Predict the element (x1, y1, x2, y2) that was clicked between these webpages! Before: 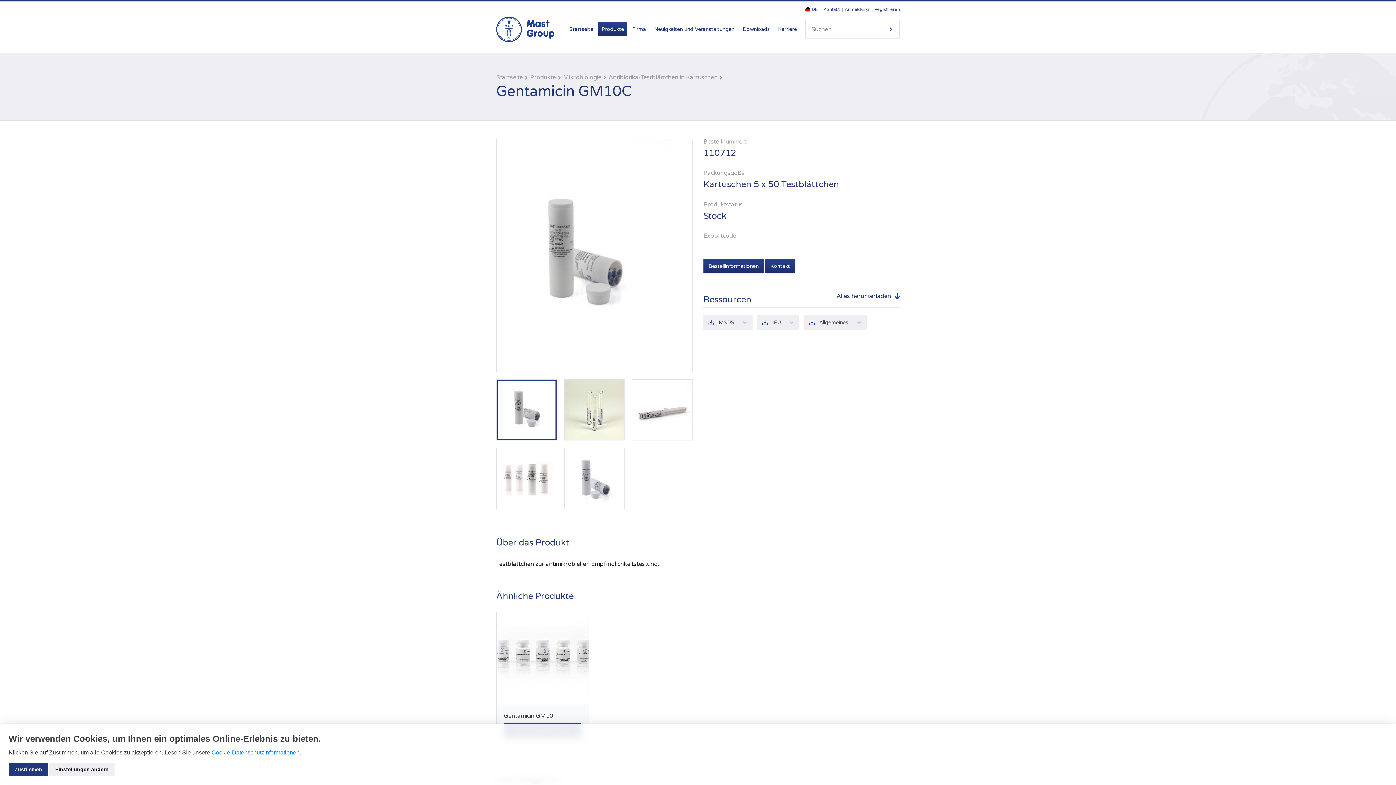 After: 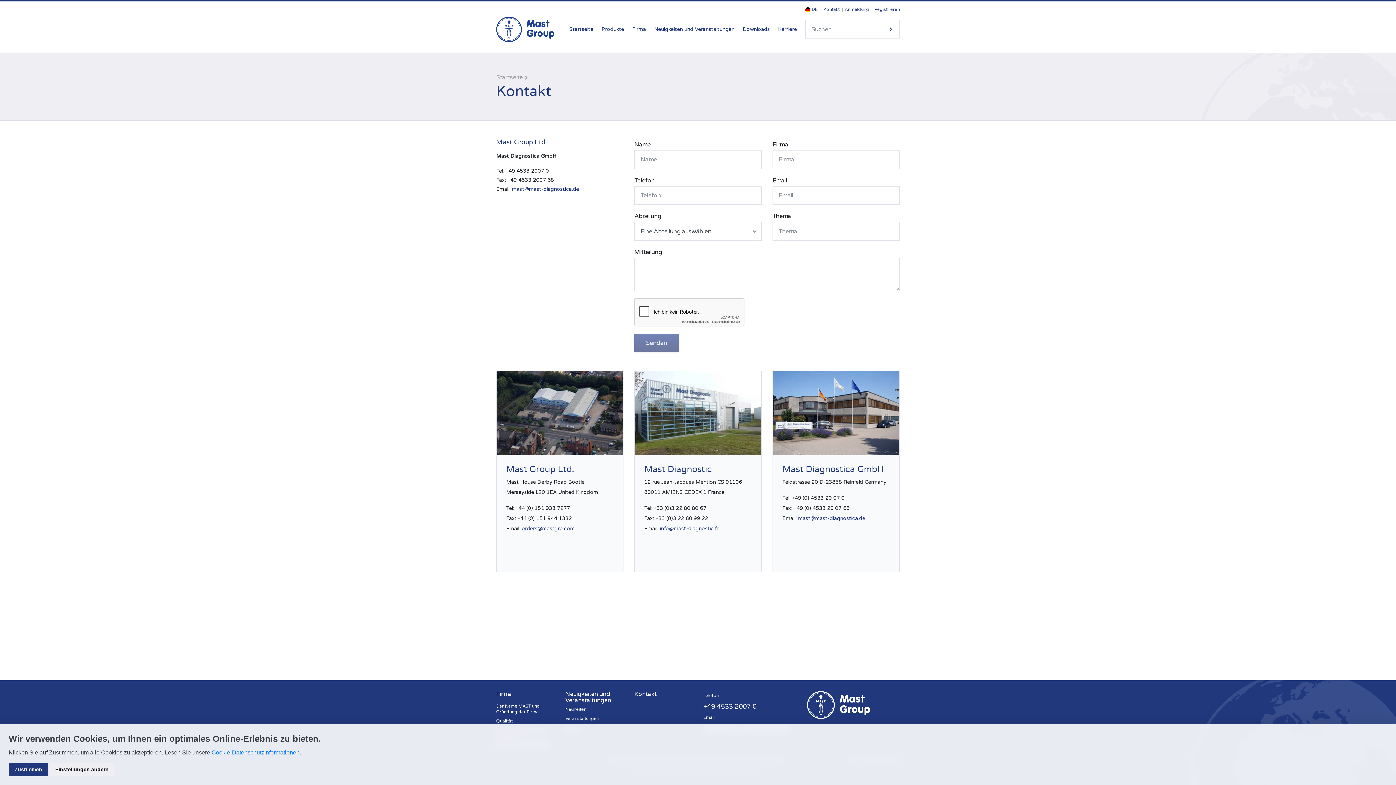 Action: label: Kontakt bbox: (823, 6, 839, 12)